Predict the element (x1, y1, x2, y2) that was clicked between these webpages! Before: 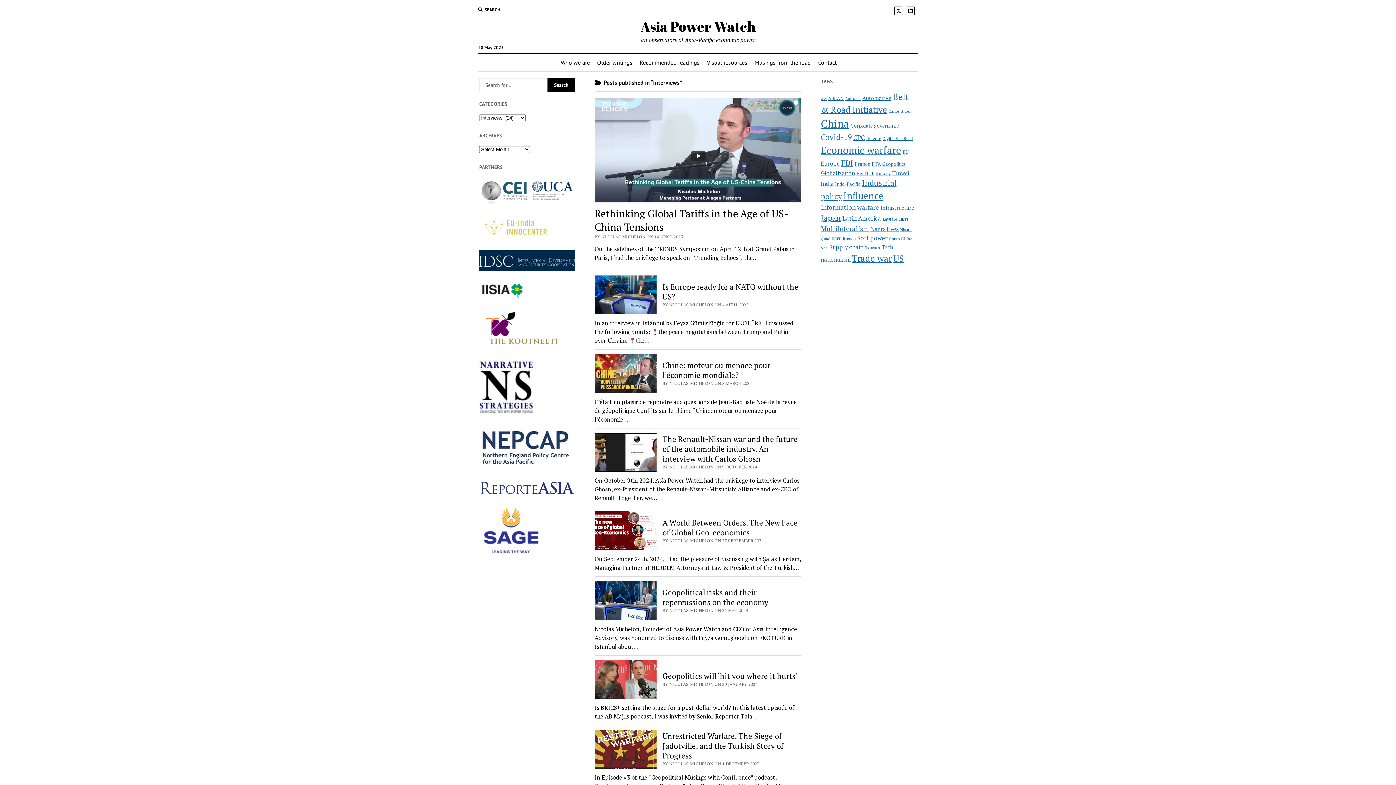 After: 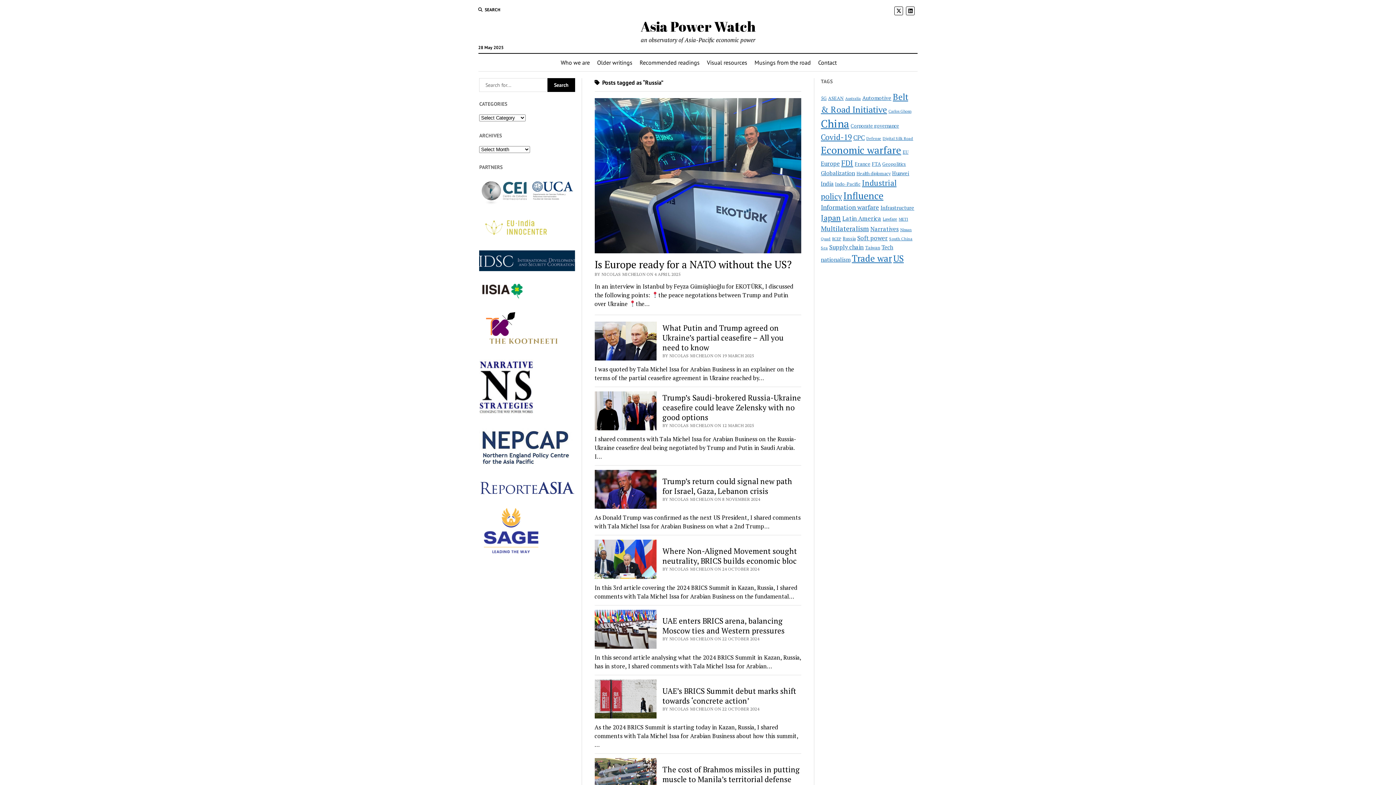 Action: bbox: (842, 235, 856, 241) label: Russia (22 items)